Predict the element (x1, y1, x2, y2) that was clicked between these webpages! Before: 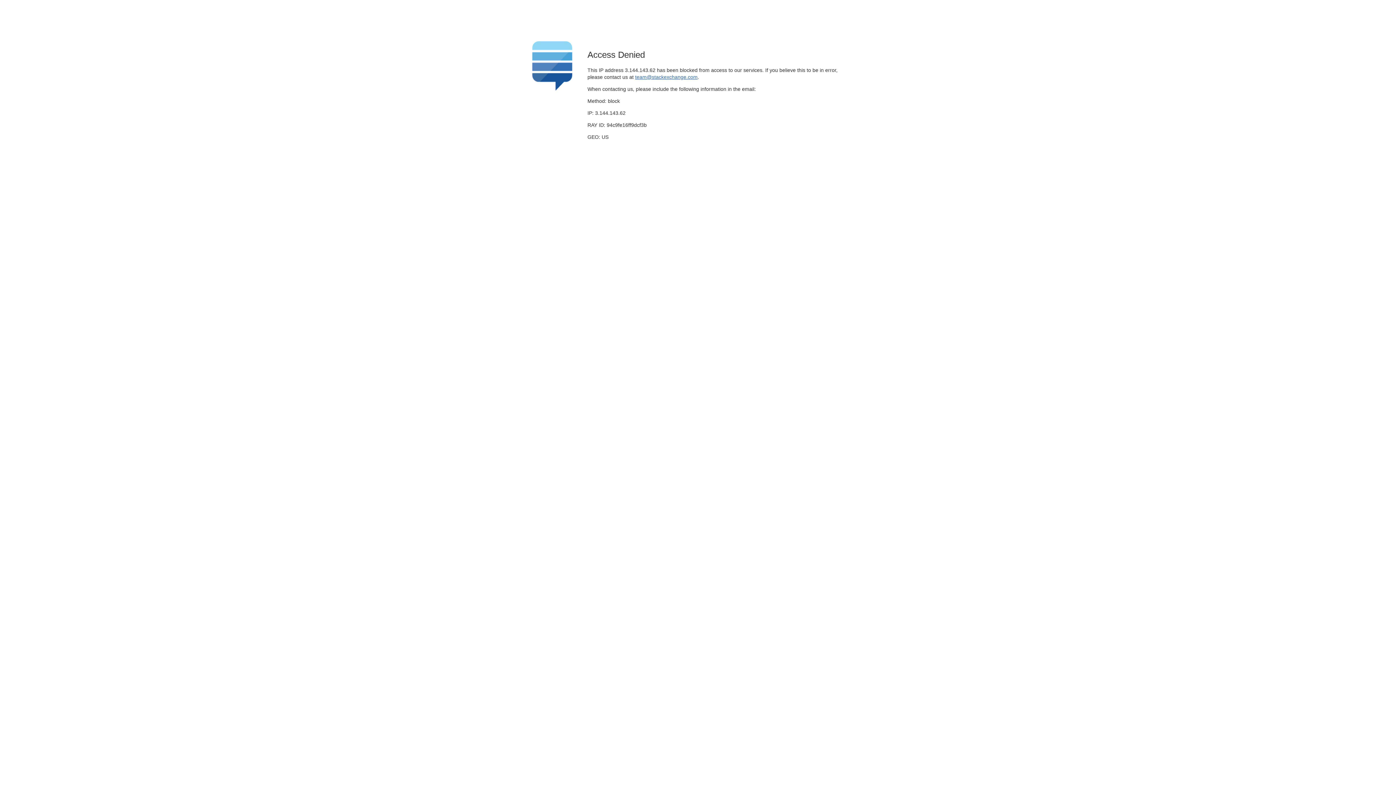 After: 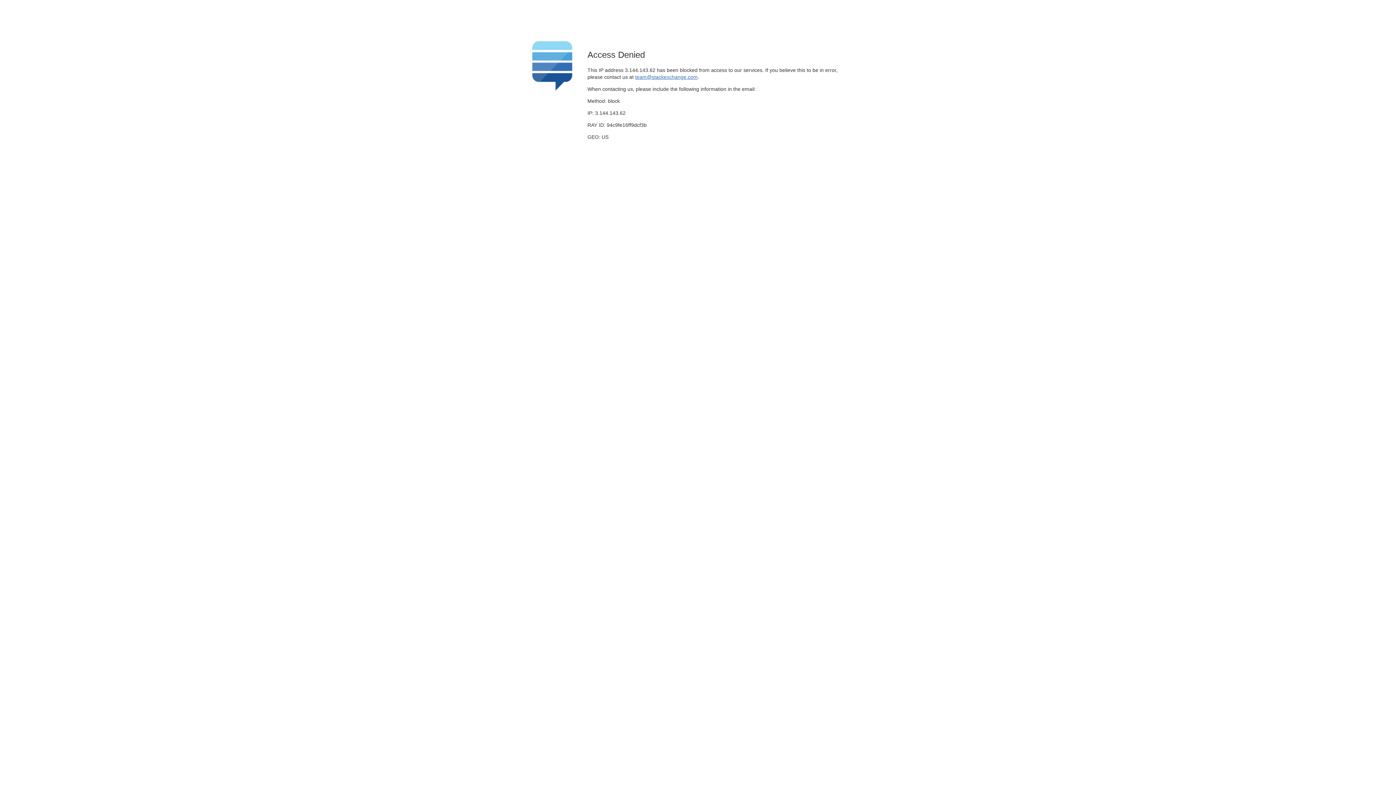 Action: label: team@stackexchange.com bbox: (635, 74, 697, 79)